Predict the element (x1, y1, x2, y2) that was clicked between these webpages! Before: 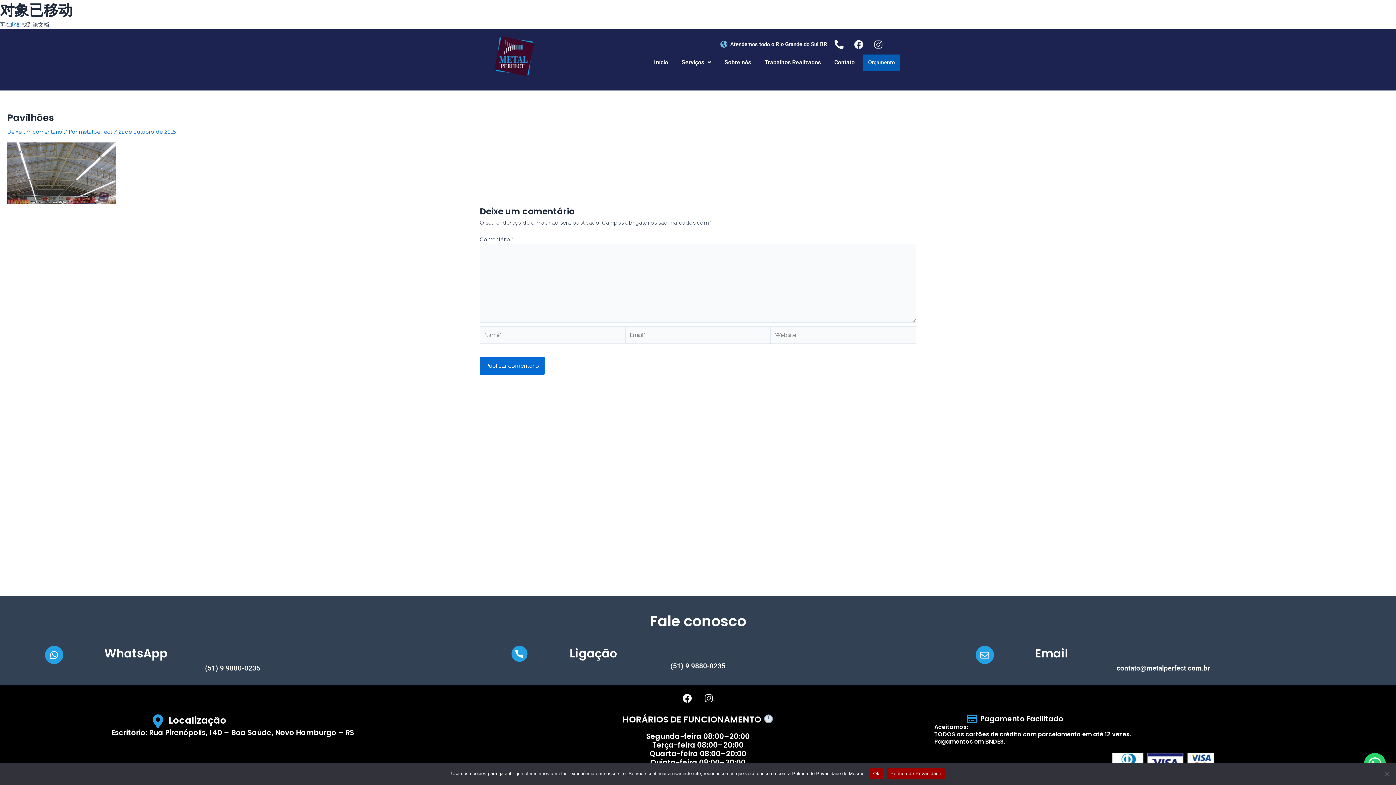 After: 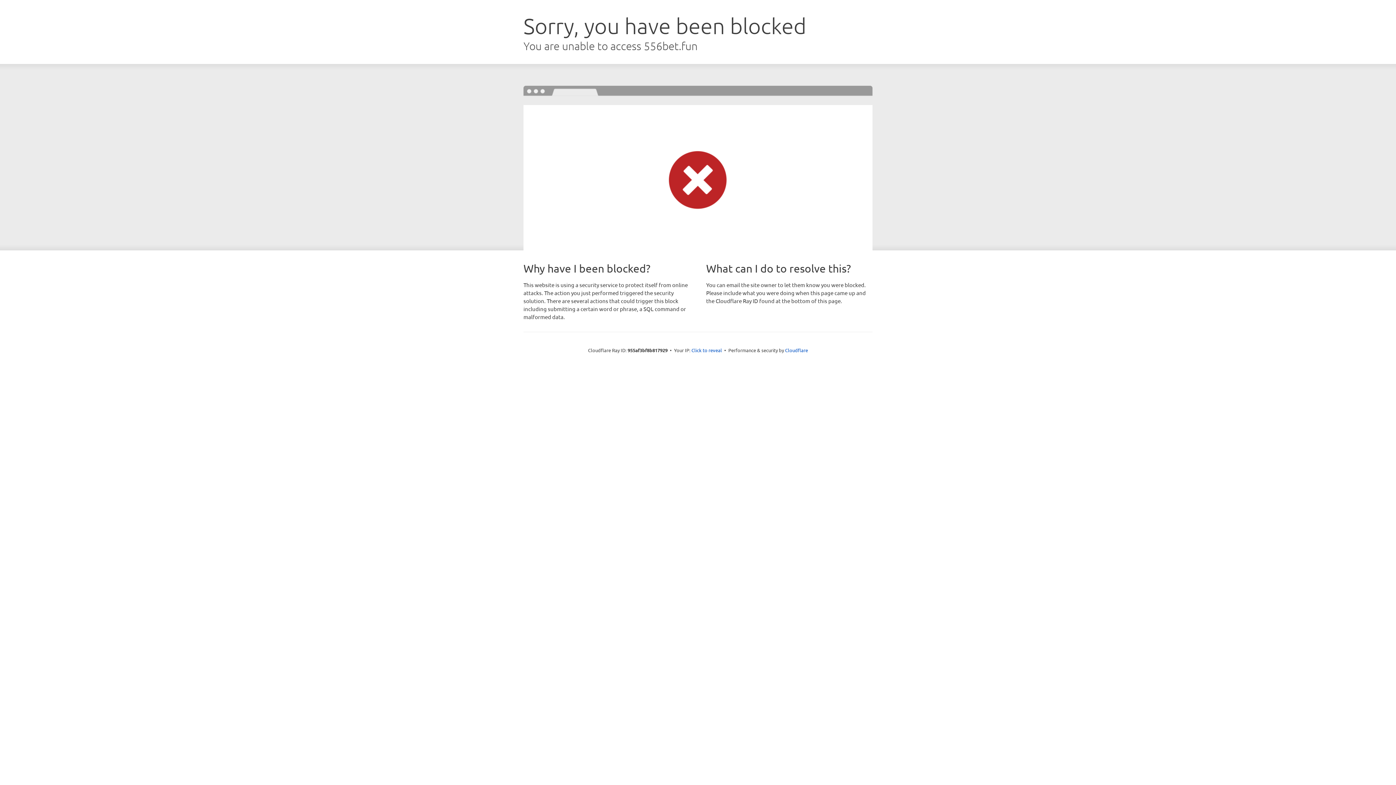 Action: label: 此处 bbox: (10, 21, 21, 28)